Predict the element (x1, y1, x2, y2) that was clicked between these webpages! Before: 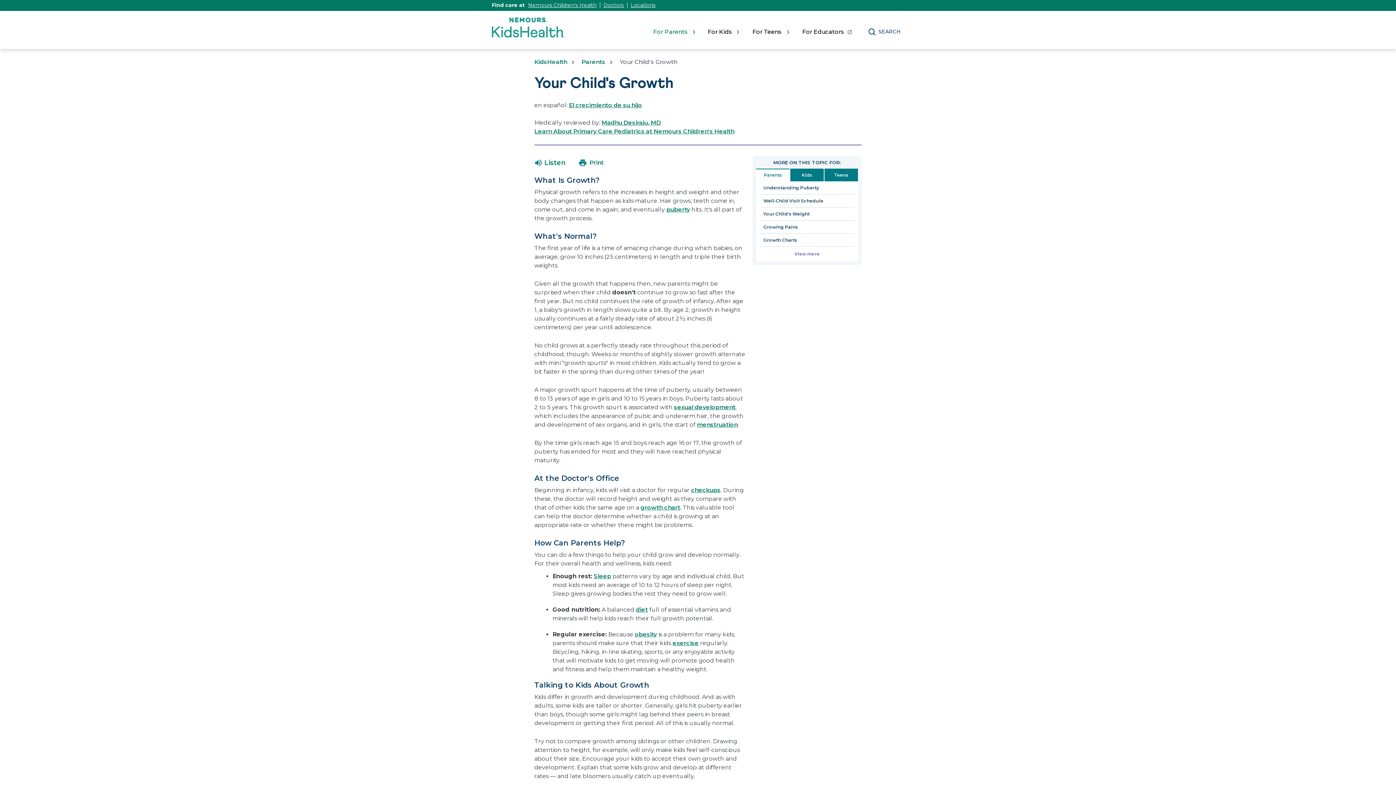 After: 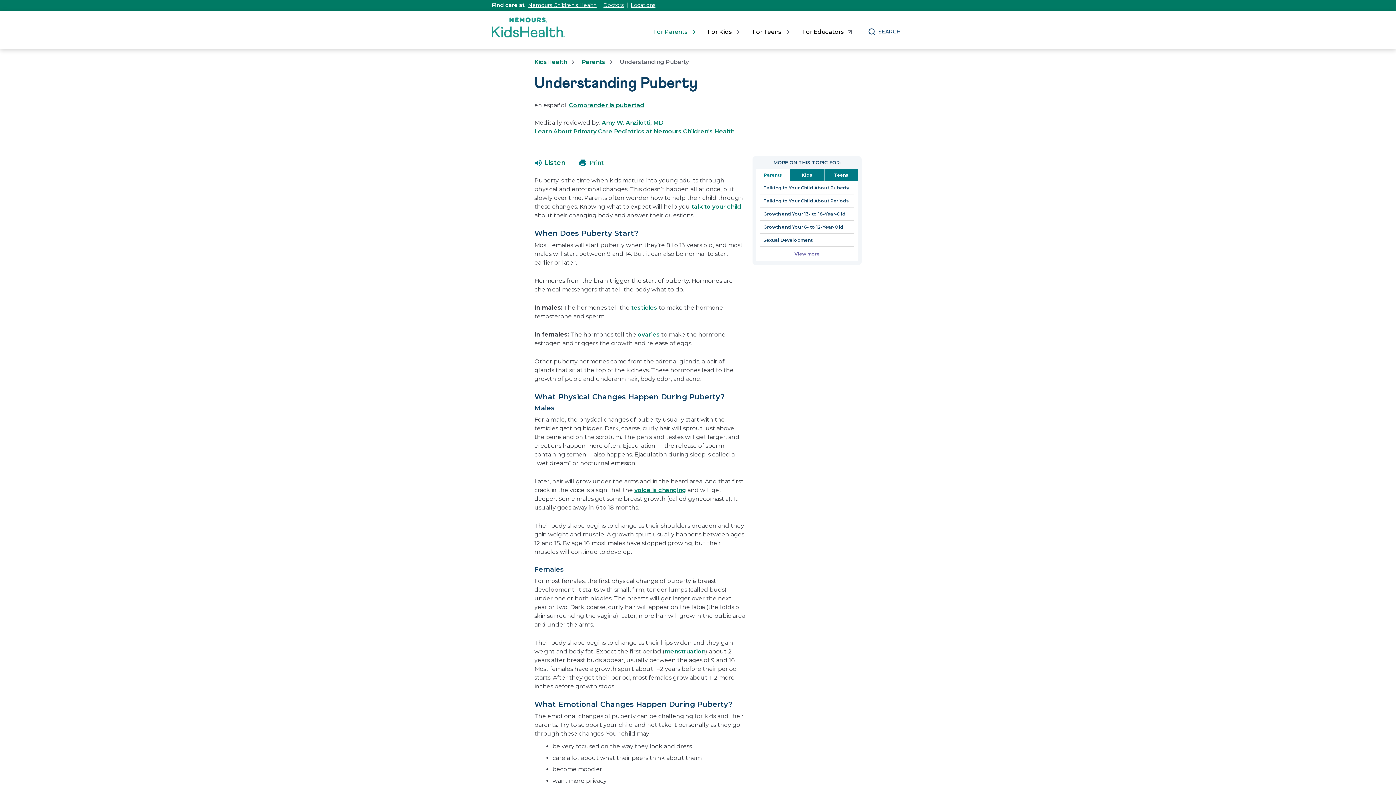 Action: label: Understanding Puberty bbox: (760, 181, 854, 194)